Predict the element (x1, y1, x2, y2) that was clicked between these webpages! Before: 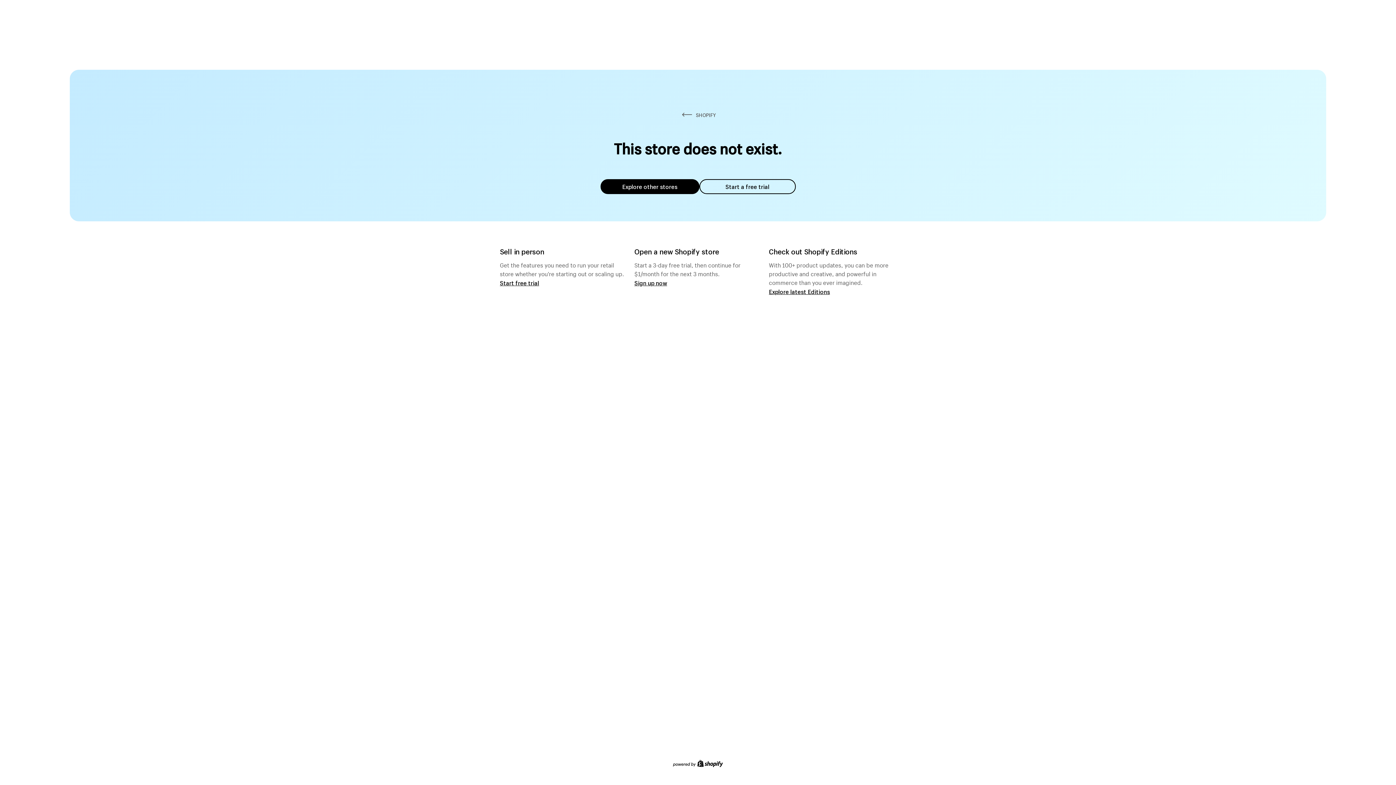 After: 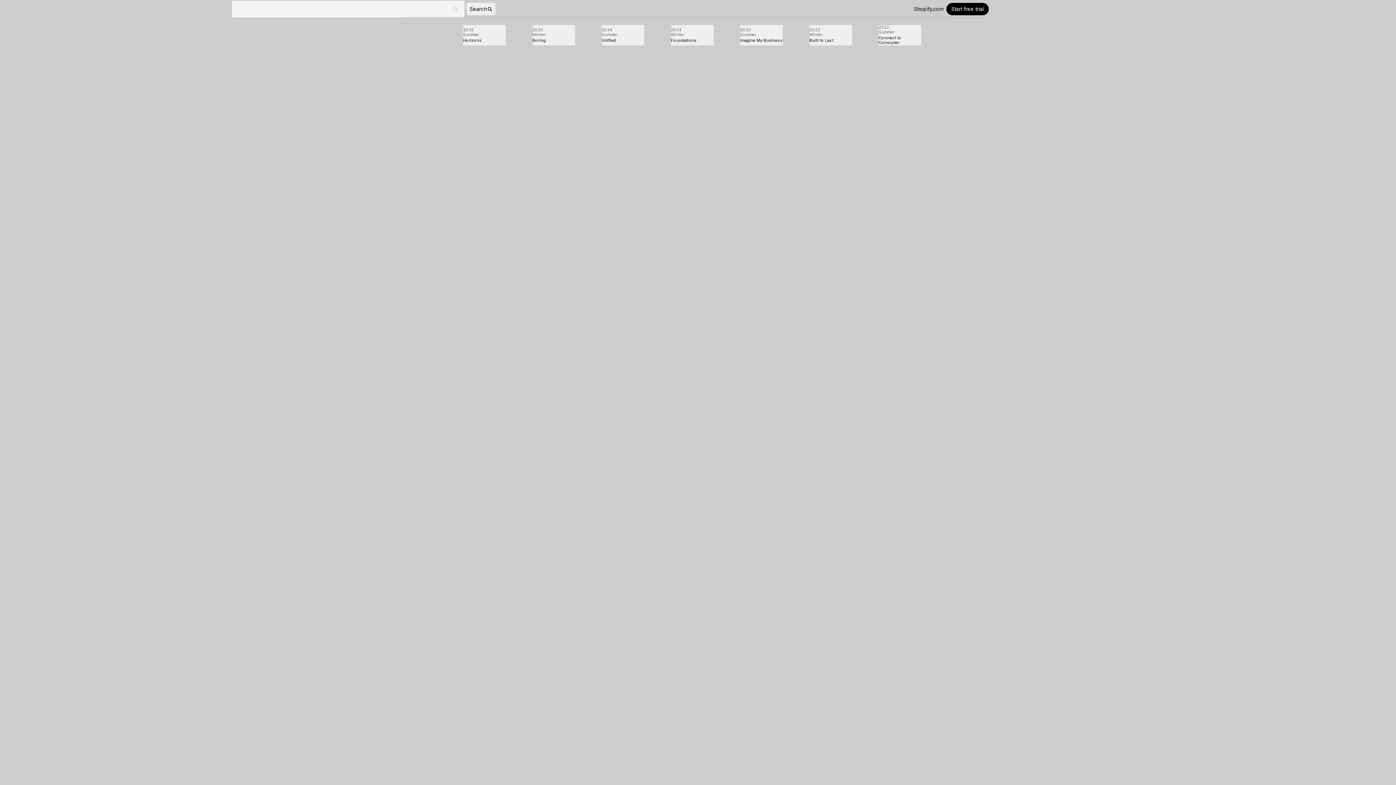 Action: bbox: (769, 287, 830, 295) label: Explore latest Editions